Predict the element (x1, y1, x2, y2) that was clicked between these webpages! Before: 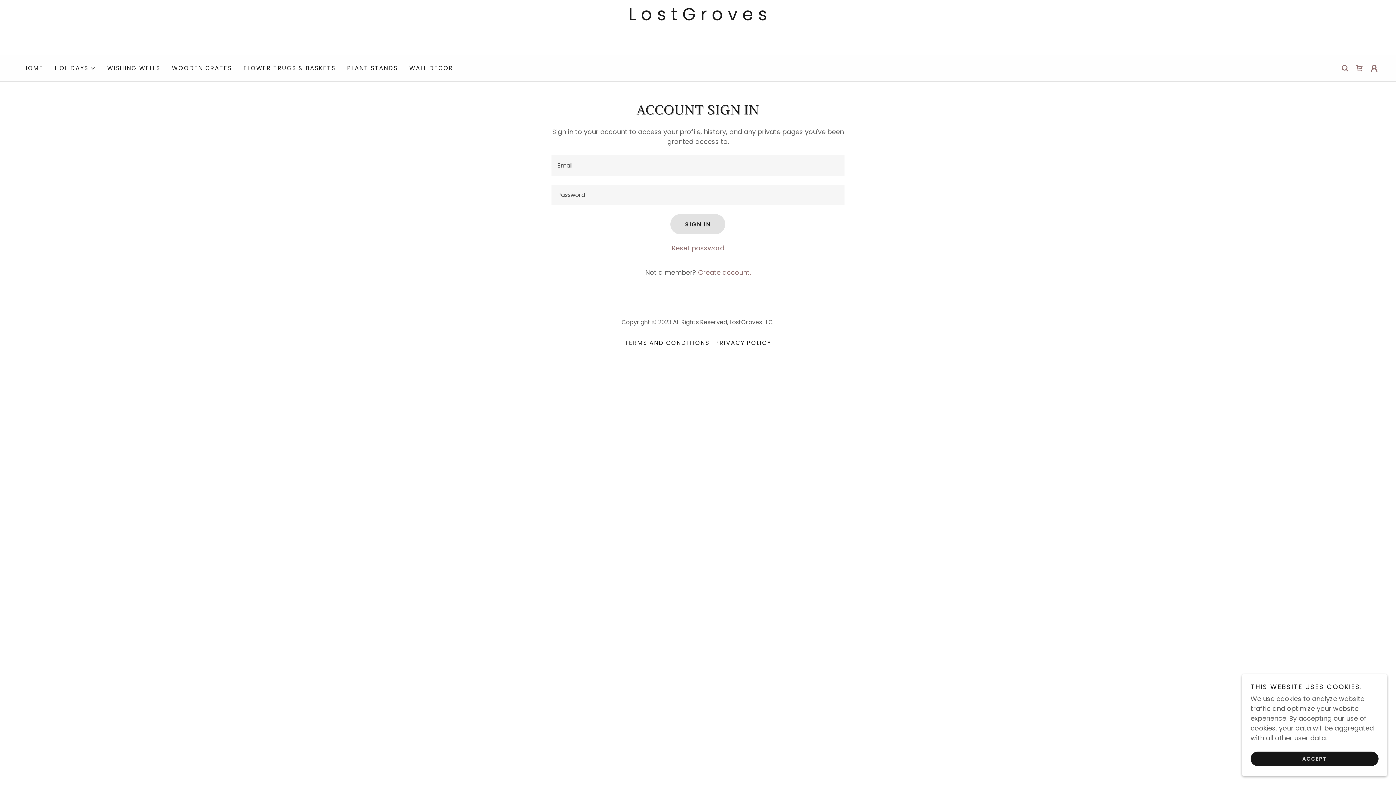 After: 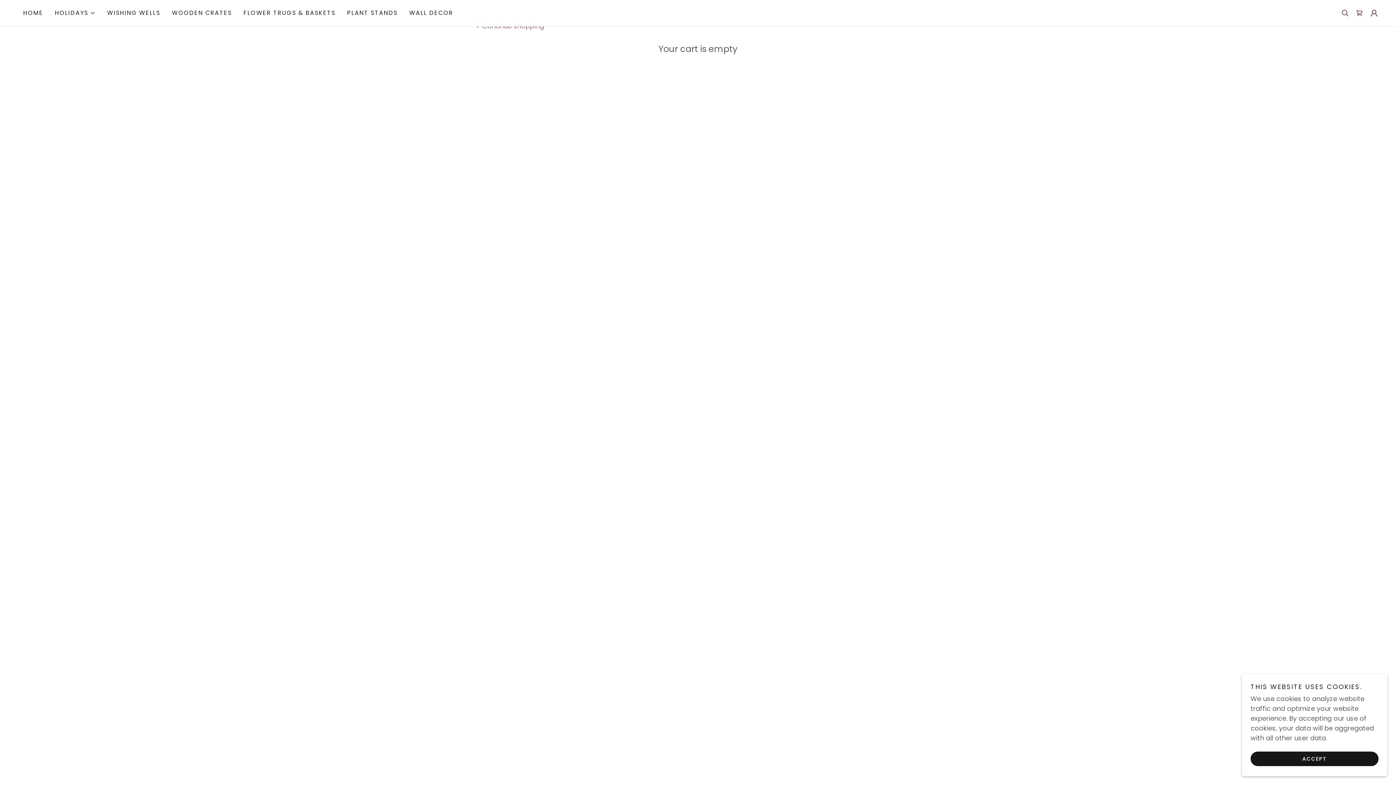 Action: bbox: (1352, 61, 1367, 75) label: Shopping Cart Icon